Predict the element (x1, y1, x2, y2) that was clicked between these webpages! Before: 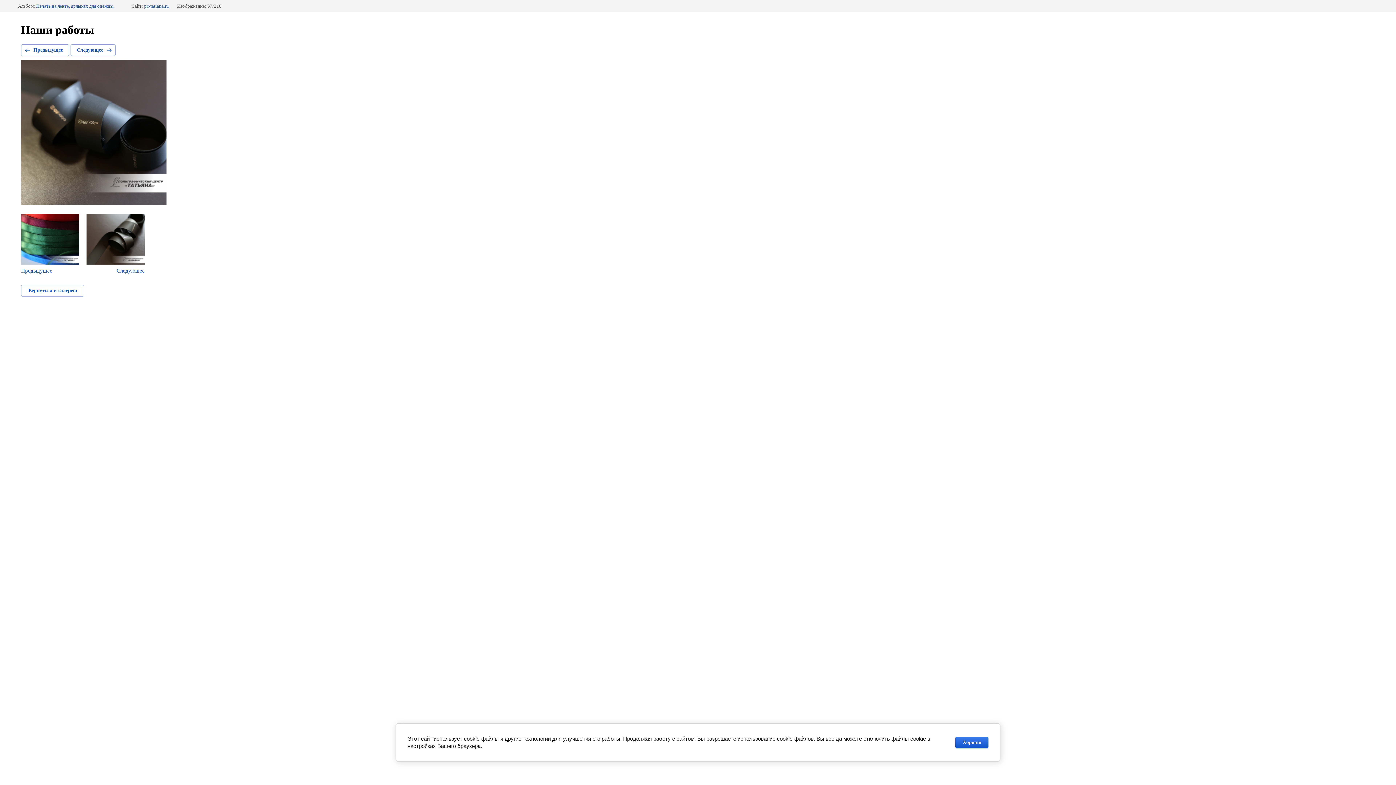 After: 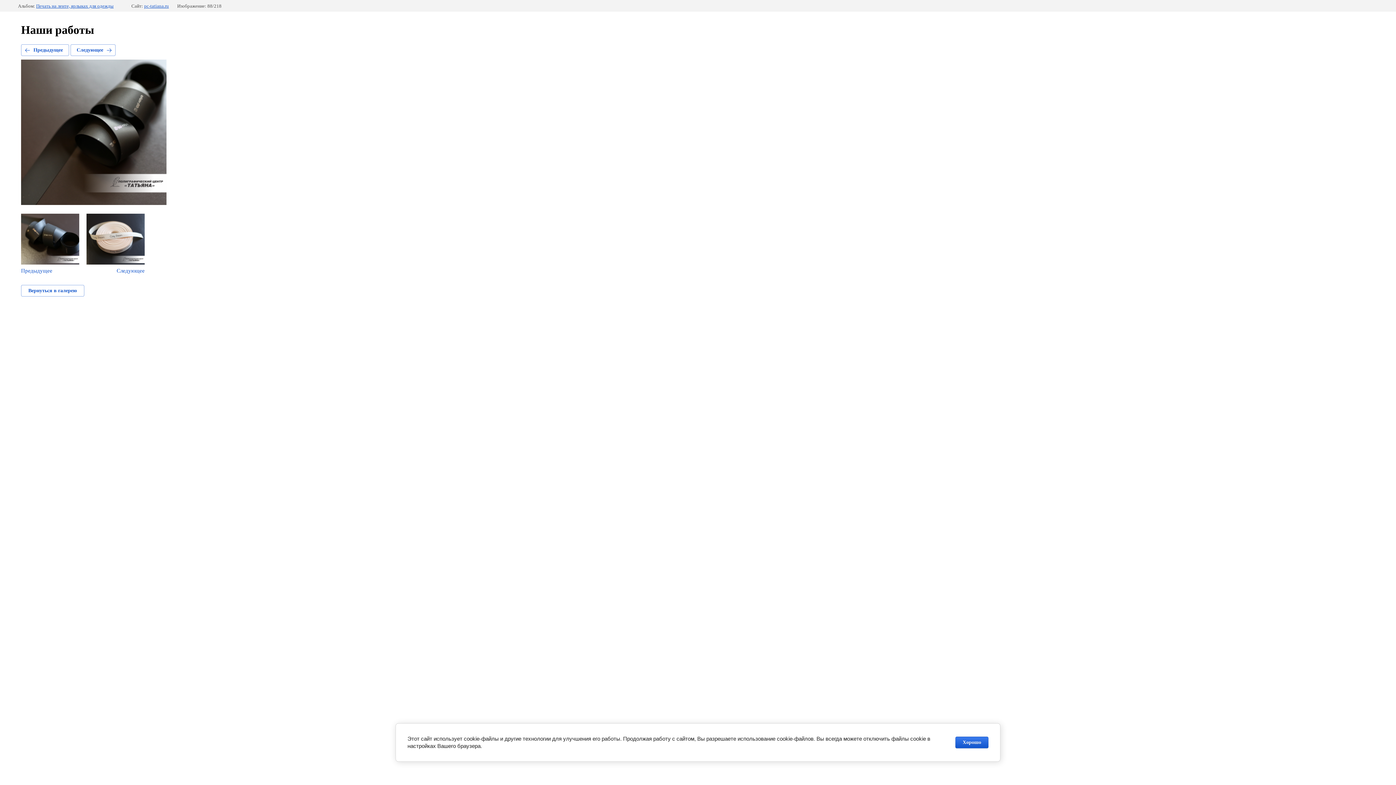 Action: bbox: (70, 44, 115, 56) label: Следующее